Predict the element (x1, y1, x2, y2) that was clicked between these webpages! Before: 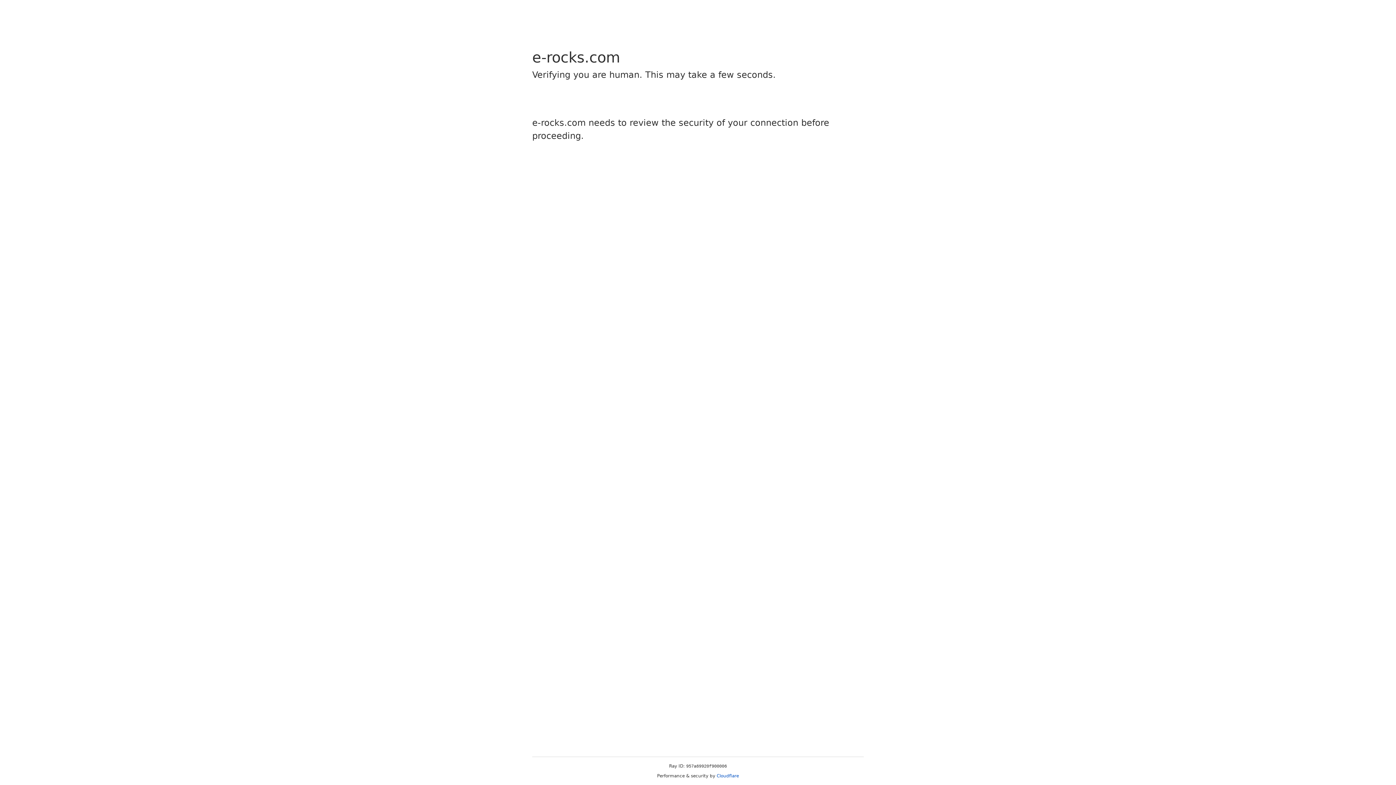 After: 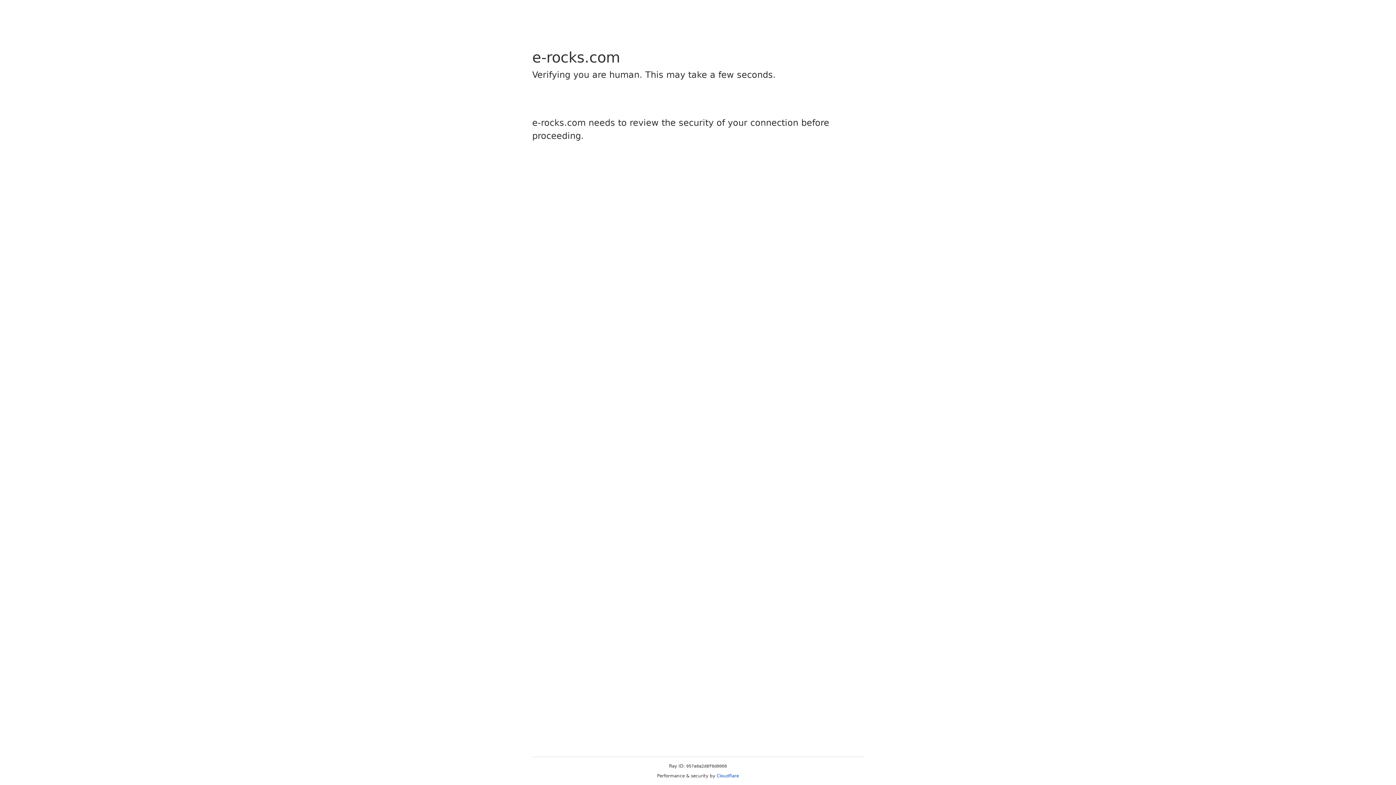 Action: label: Cloudflare bbox: (716, 773, 739, 778)